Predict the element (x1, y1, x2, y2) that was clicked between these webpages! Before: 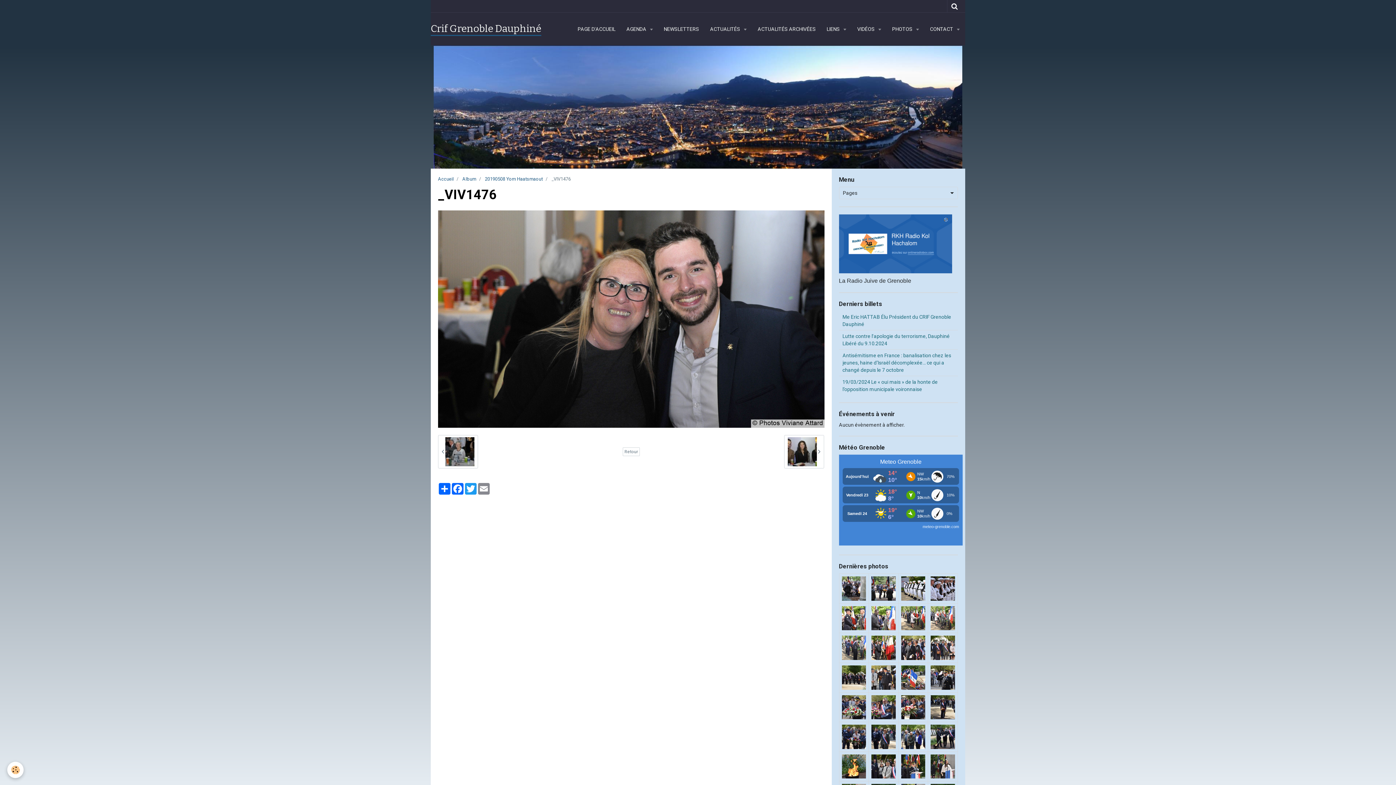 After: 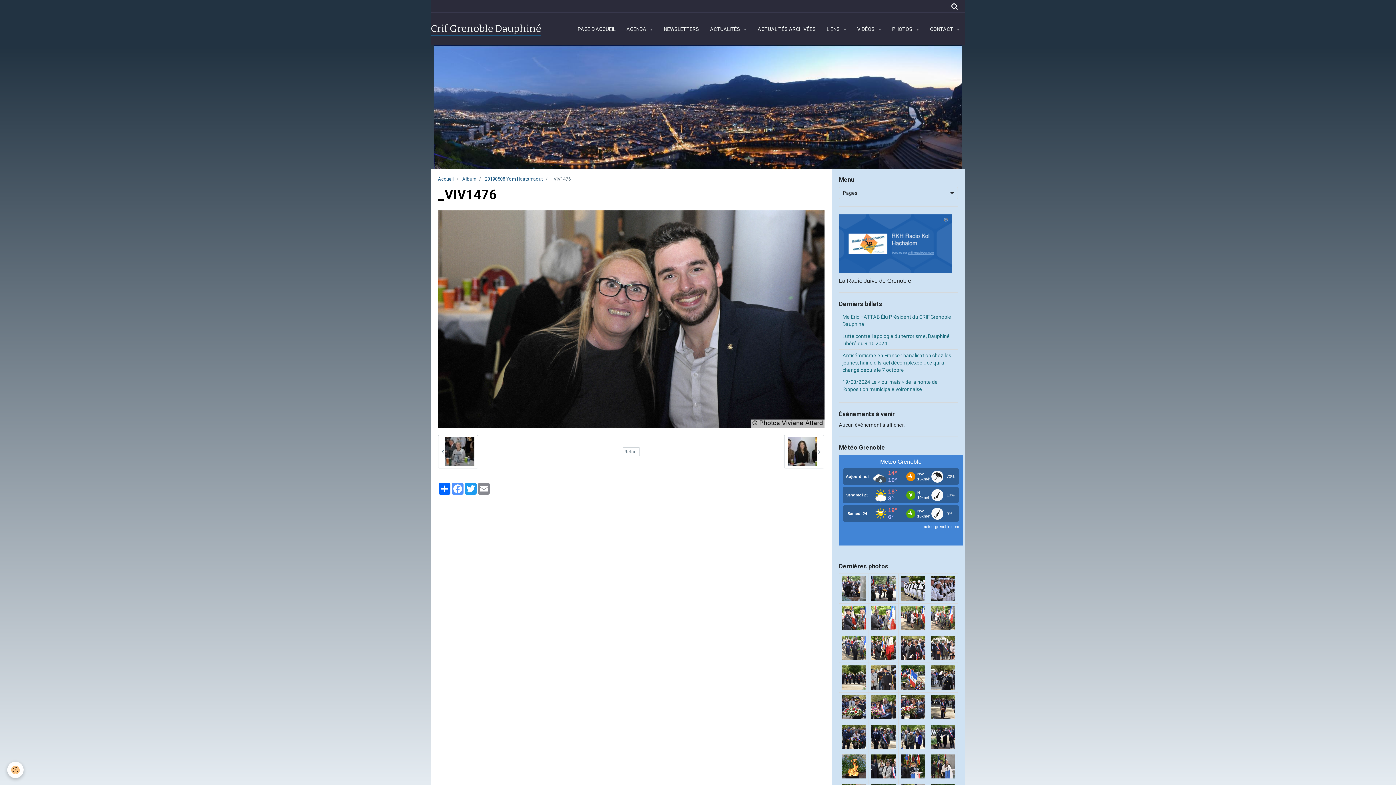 Action: label: Facebook bbox: (451, 483, 464, 494)